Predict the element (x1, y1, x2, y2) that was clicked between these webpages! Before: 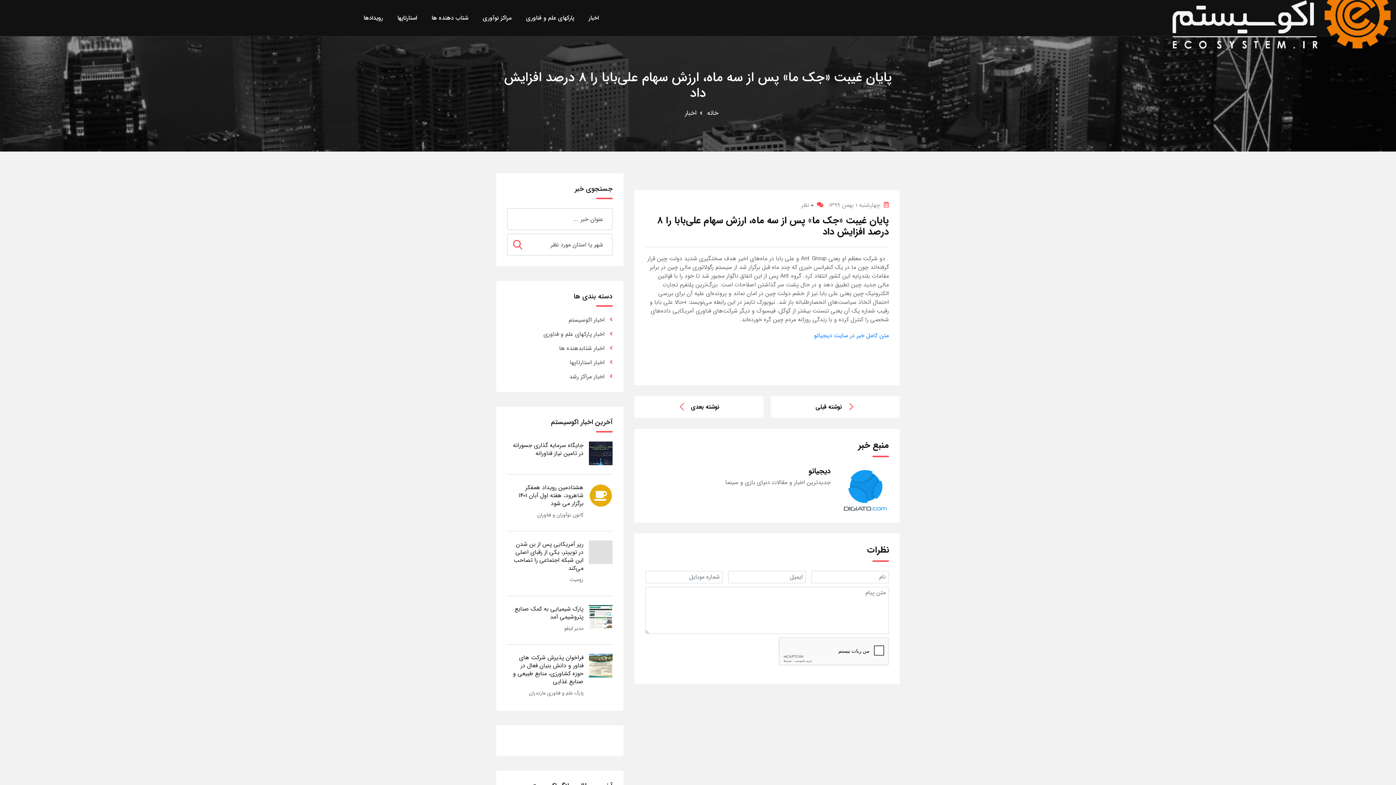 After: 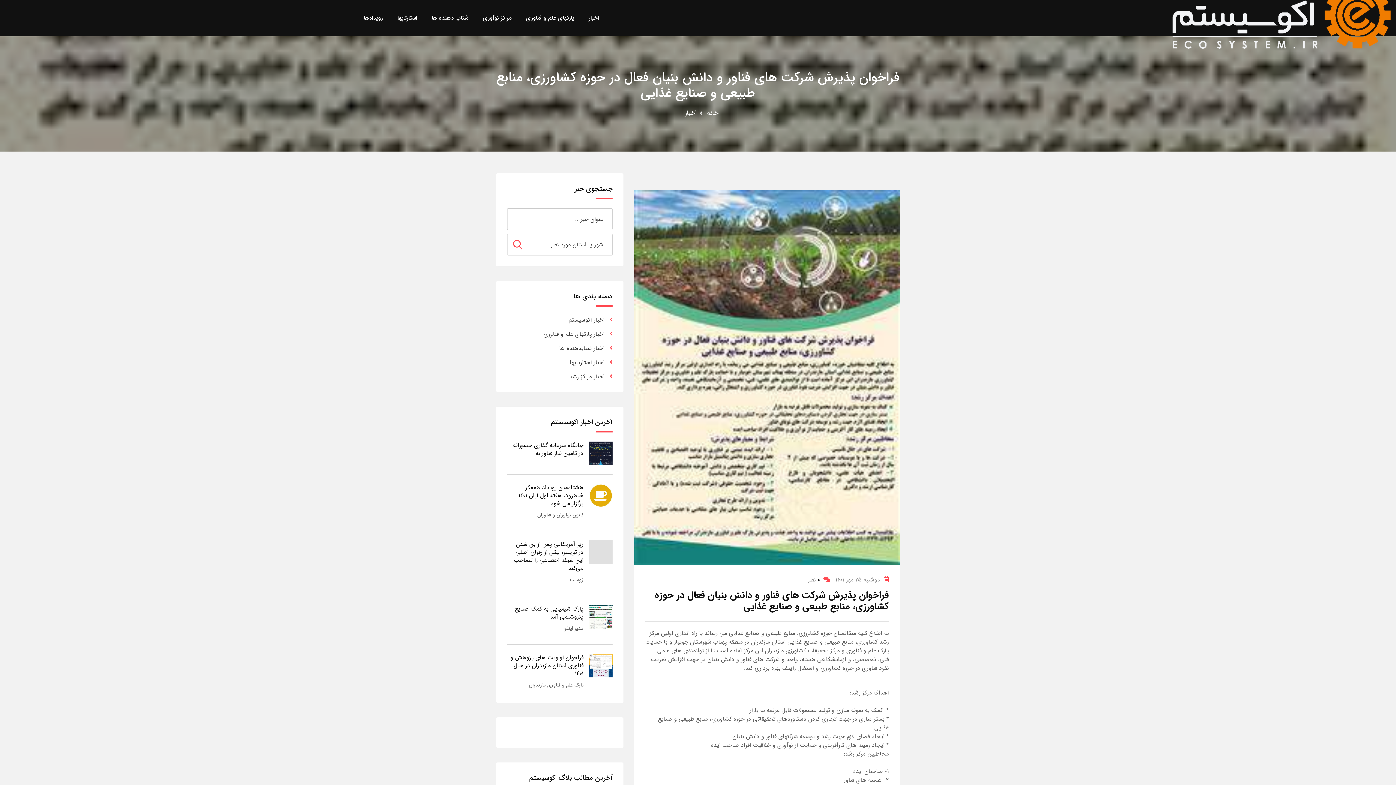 Action: label: فراخوان پذیرش شرکت های فناور و دانش بنیان فعال در حوزه کشاورزی، منابع طبیعی و صنایع غذایی bbox: (513, 653, 583, 686)